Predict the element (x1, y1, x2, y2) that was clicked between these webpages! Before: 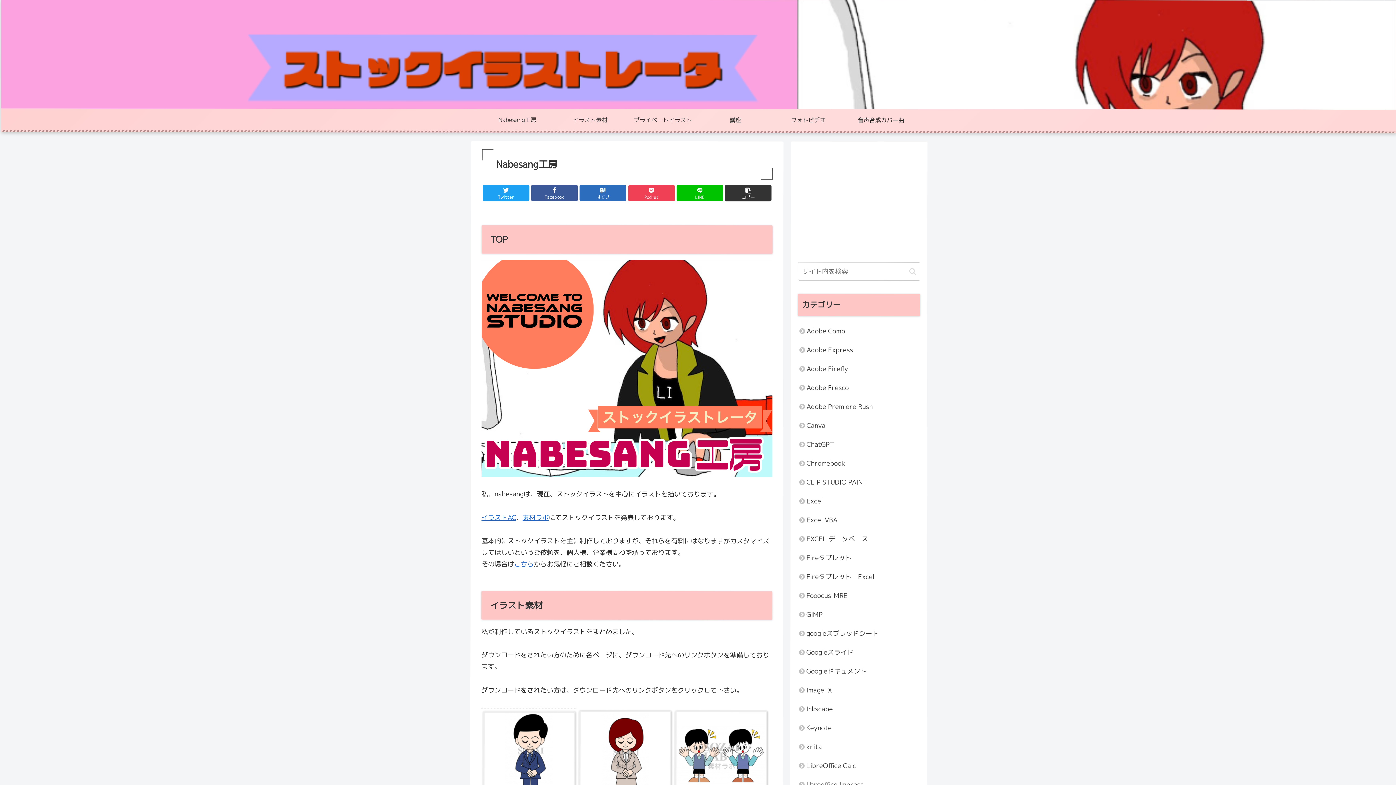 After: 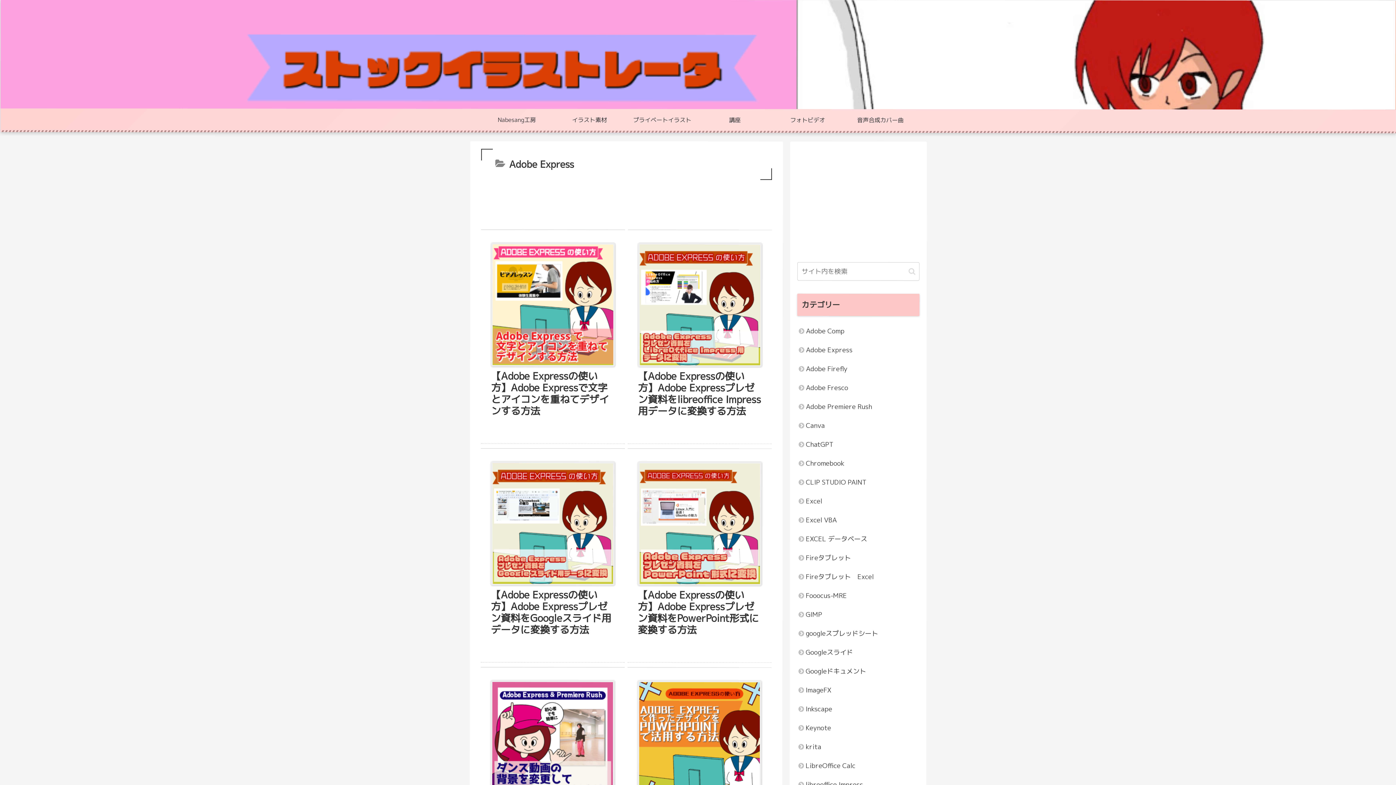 Action: bbox: (798, 340, 920, 359) label: Adobe Express